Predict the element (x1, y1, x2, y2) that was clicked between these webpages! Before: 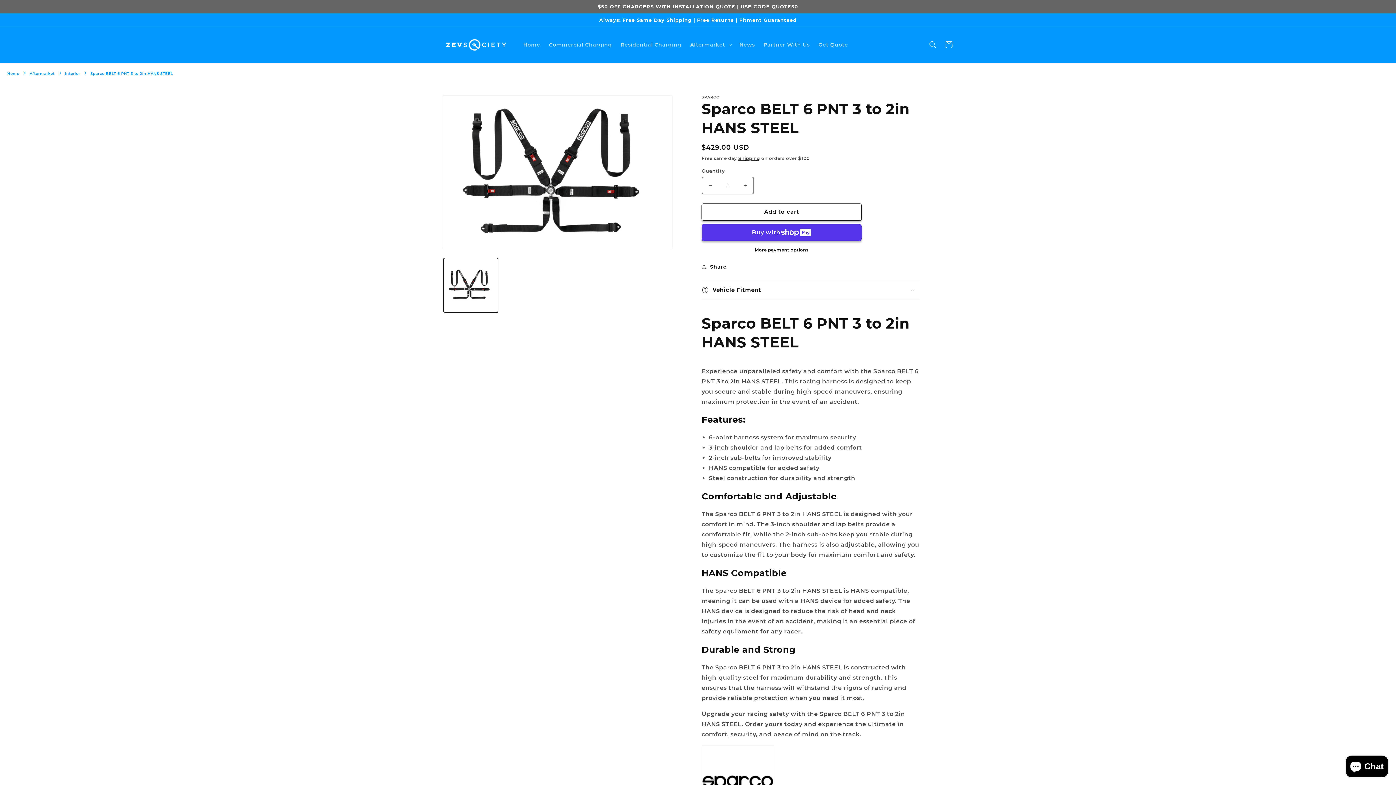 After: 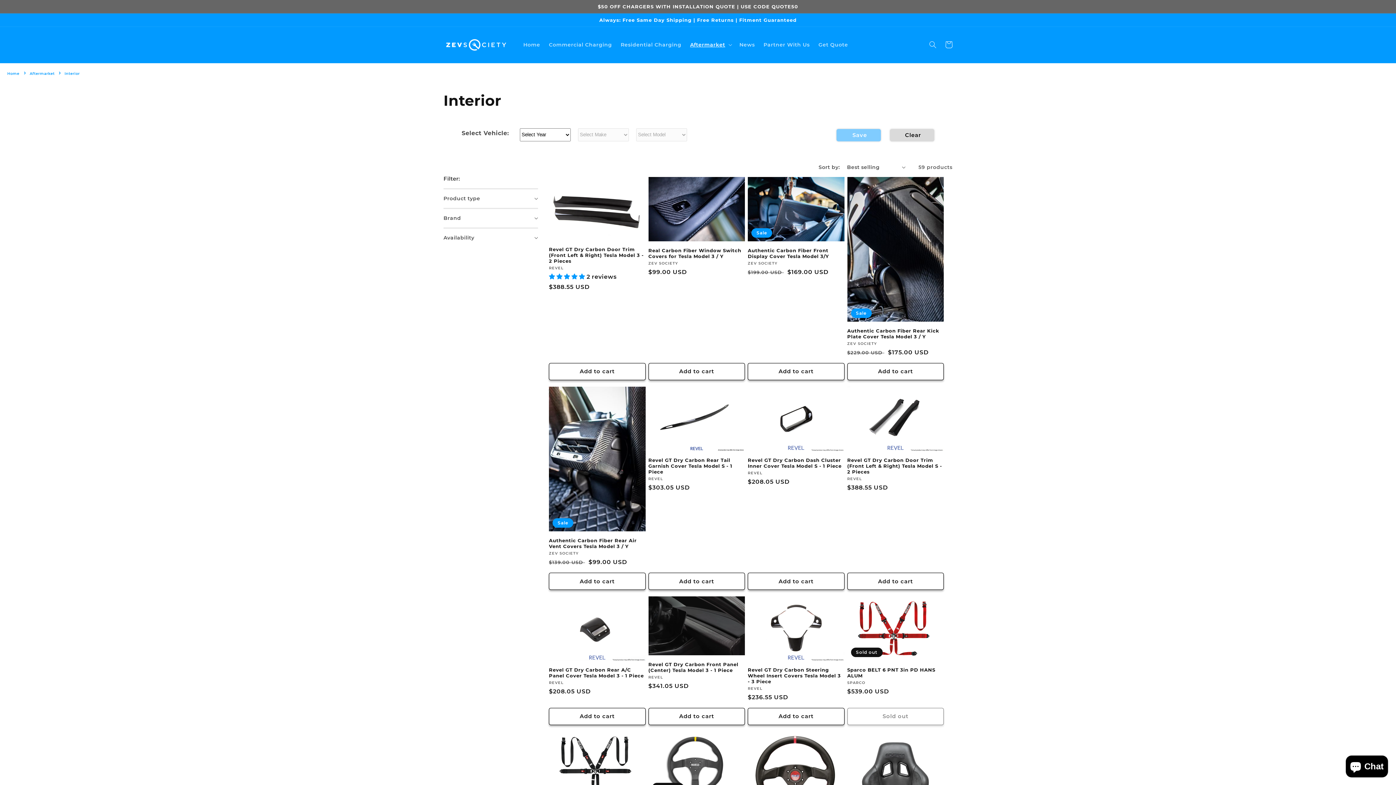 Action: bbox: (64, 71, 80, 75) label: Interior